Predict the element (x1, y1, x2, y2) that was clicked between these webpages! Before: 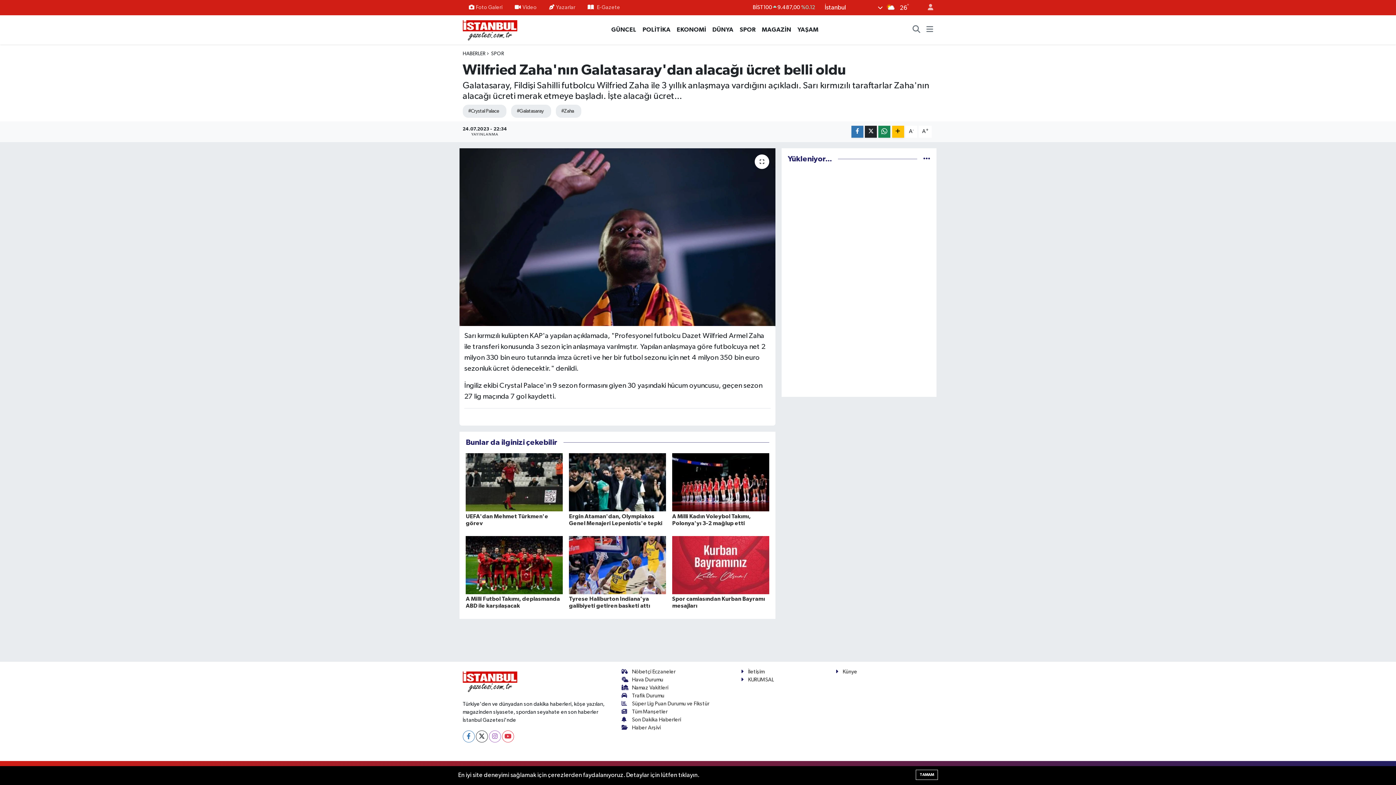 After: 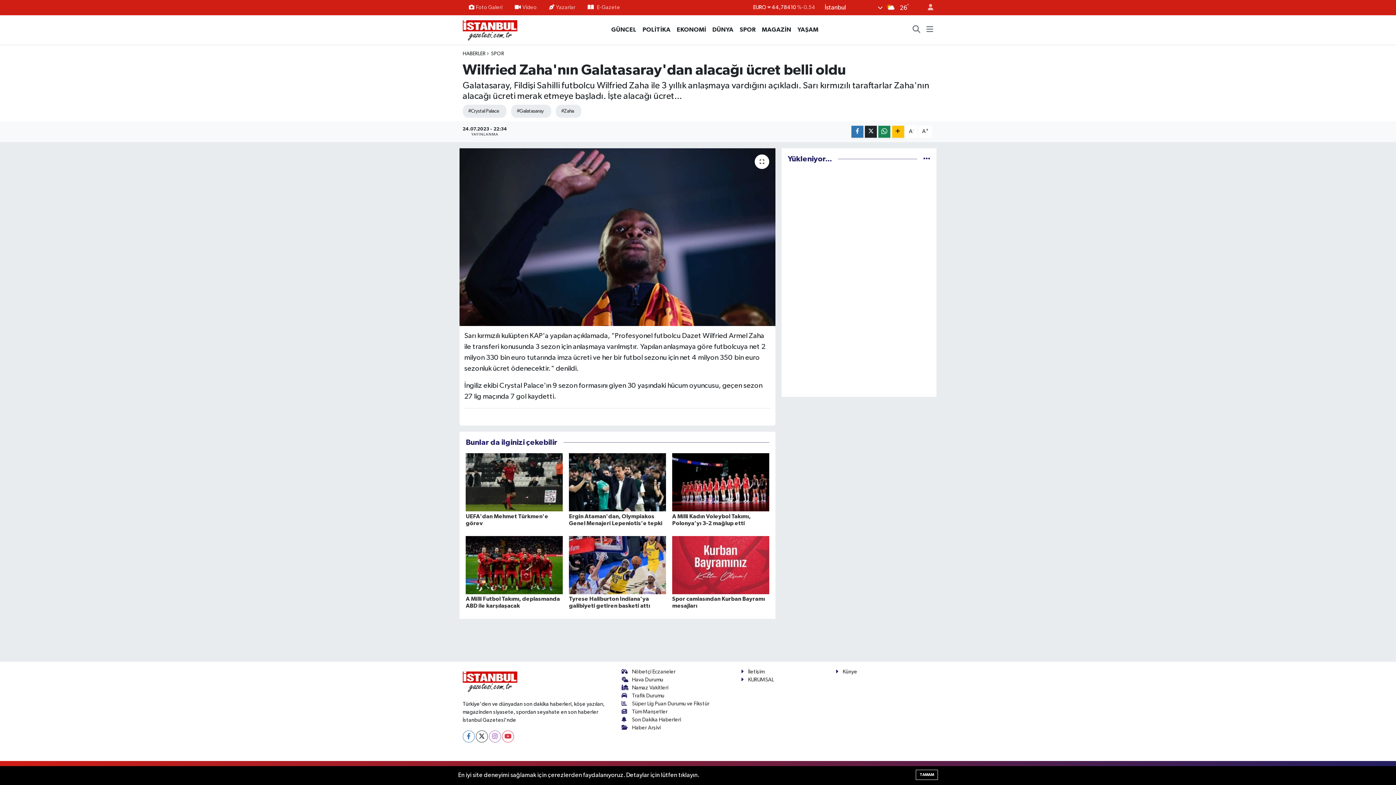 Action: bbox: (569, 562, 666, 568)